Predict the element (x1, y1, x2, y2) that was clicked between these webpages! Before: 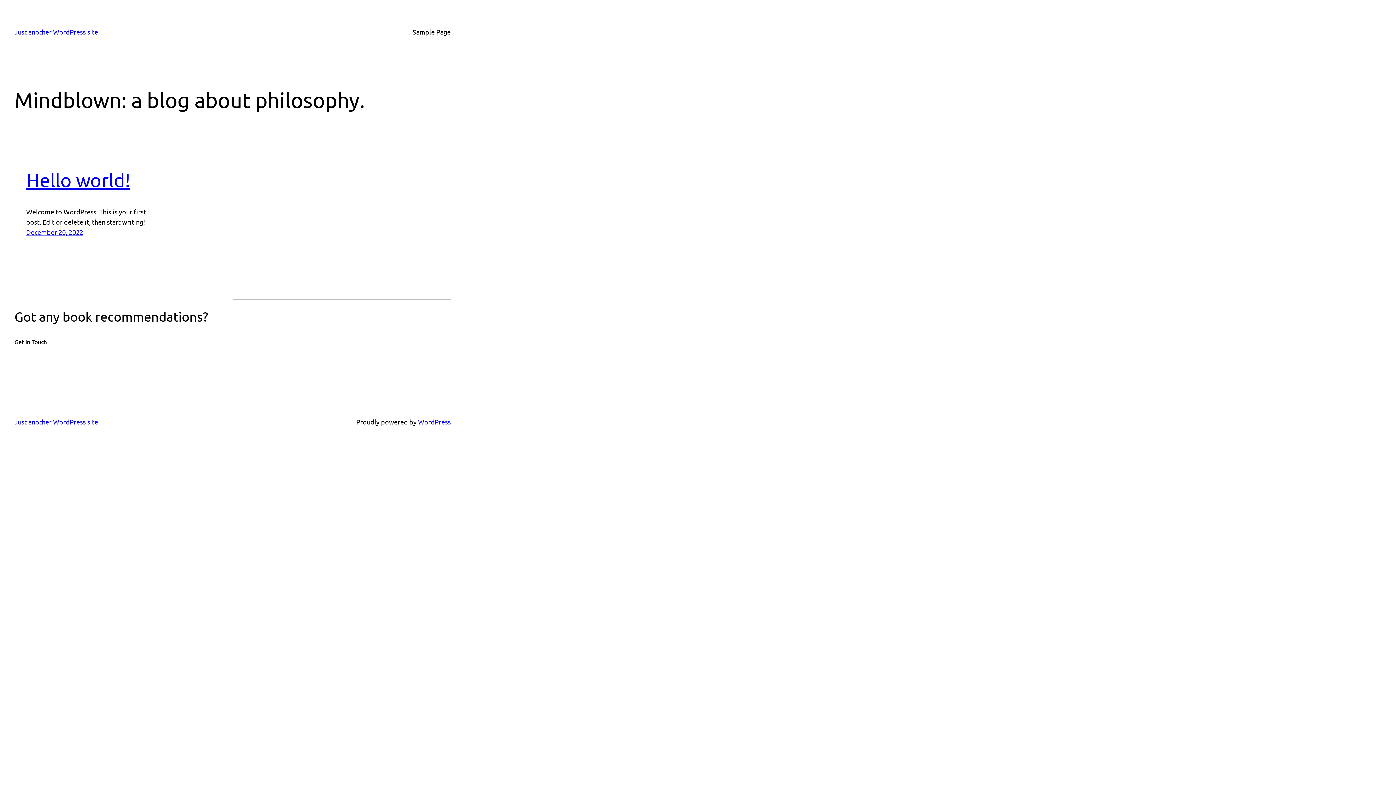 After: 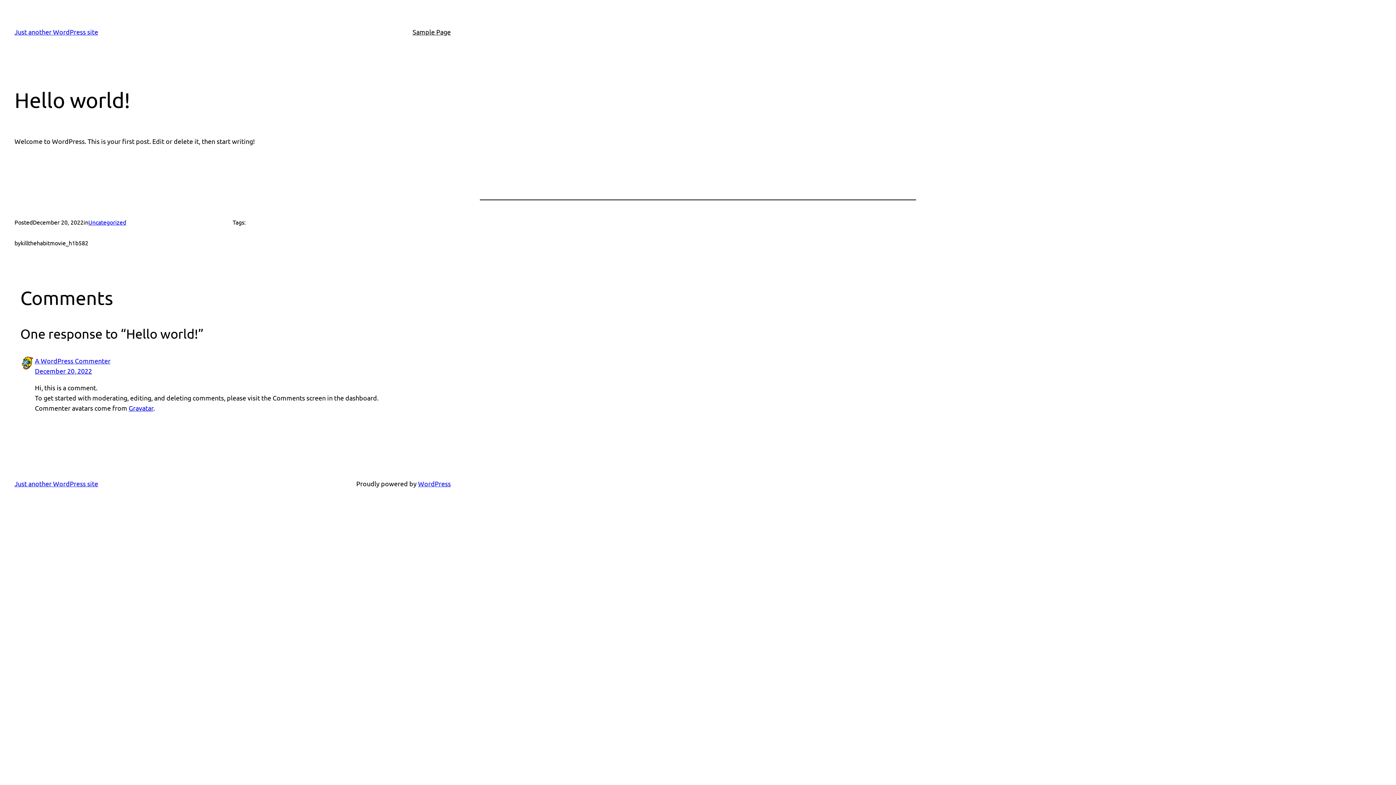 Action: bbox: (26, 228, 83, 236) label: December 20, 2022